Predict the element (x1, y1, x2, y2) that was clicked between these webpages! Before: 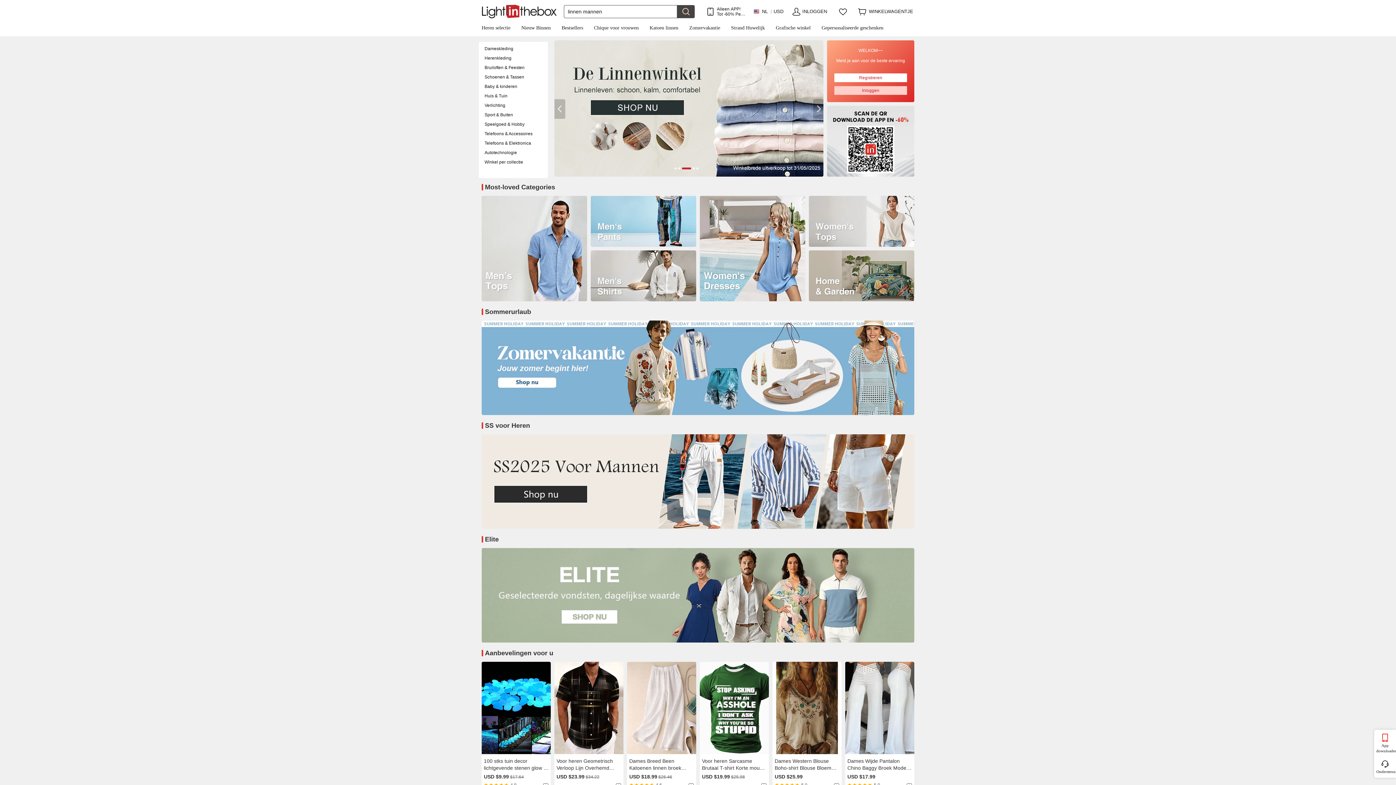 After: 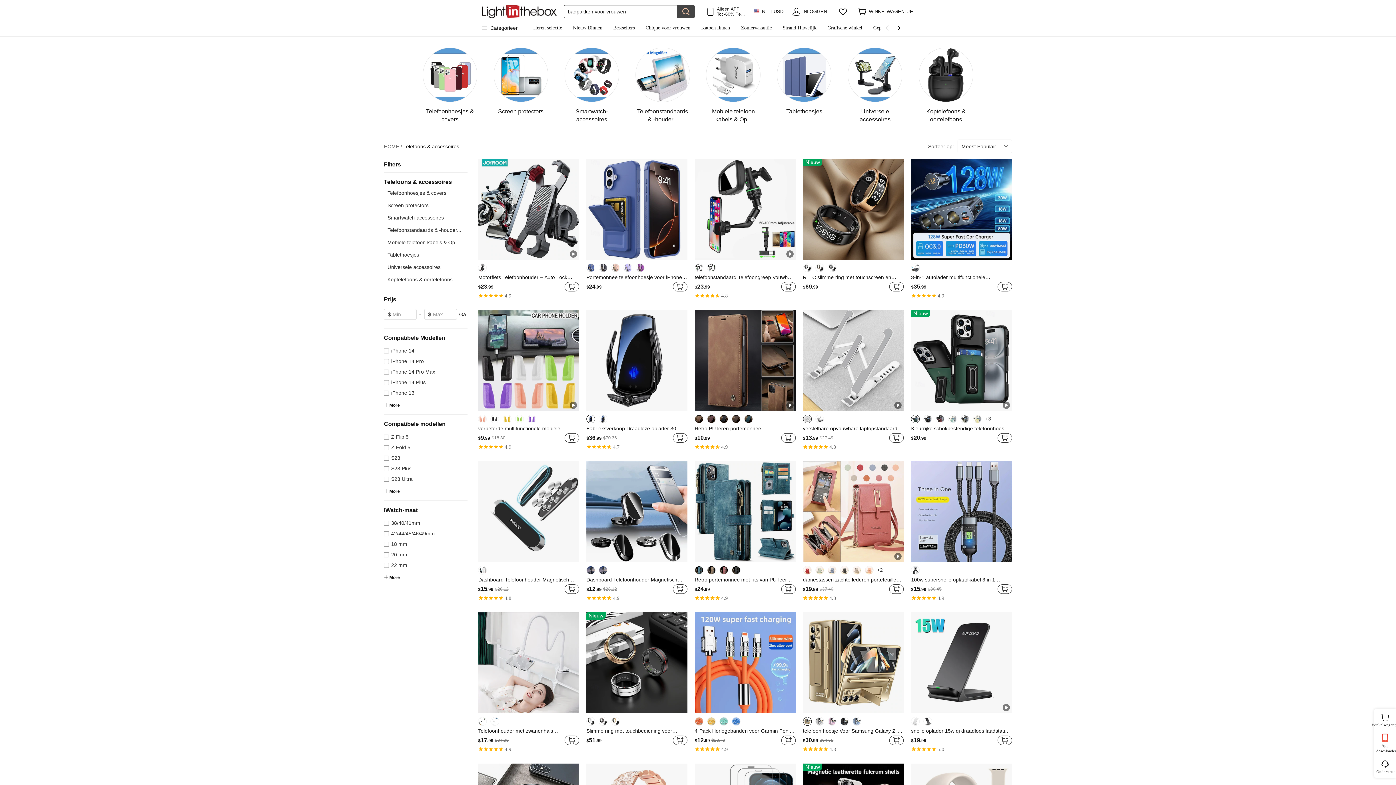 Action: label: Telefoons & Accessoires bbox: (481, 129, 545, 138)